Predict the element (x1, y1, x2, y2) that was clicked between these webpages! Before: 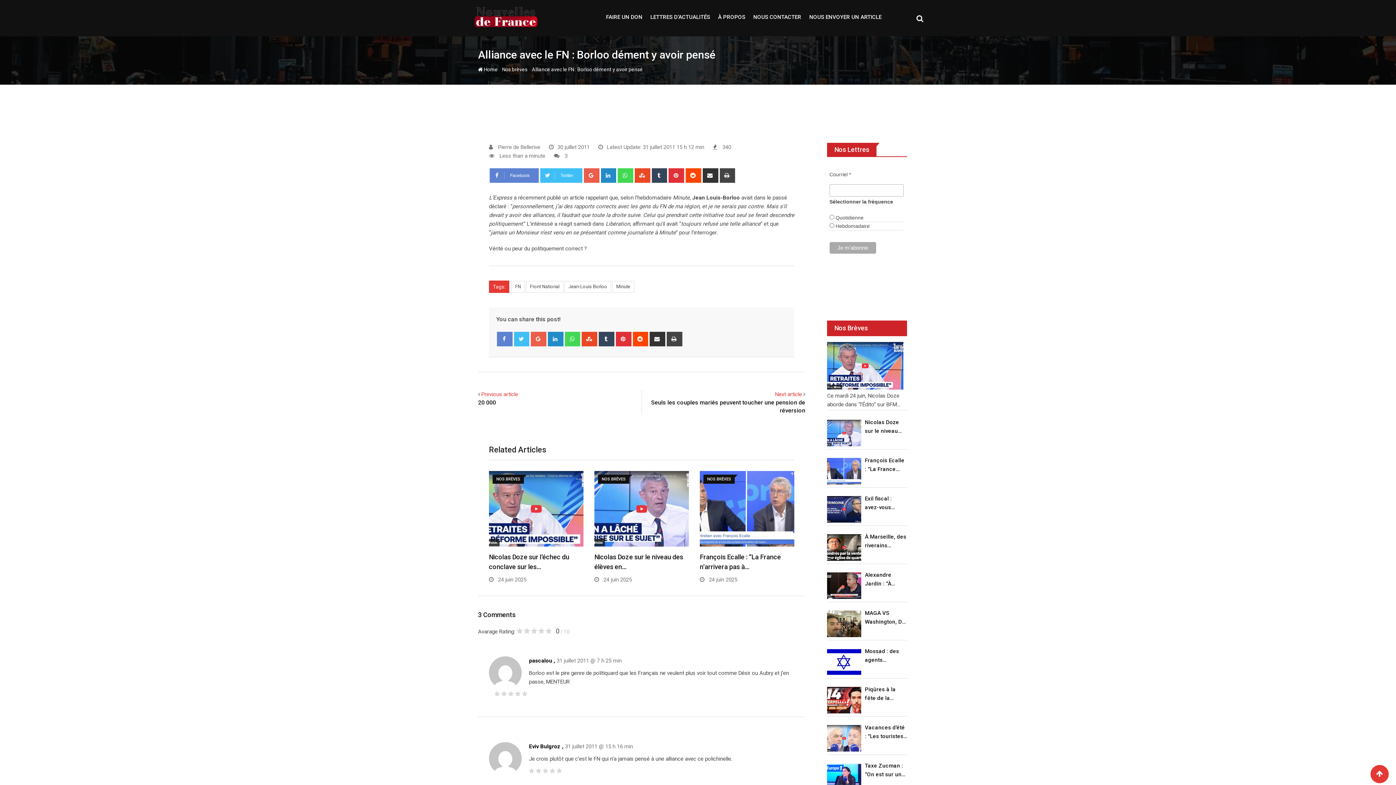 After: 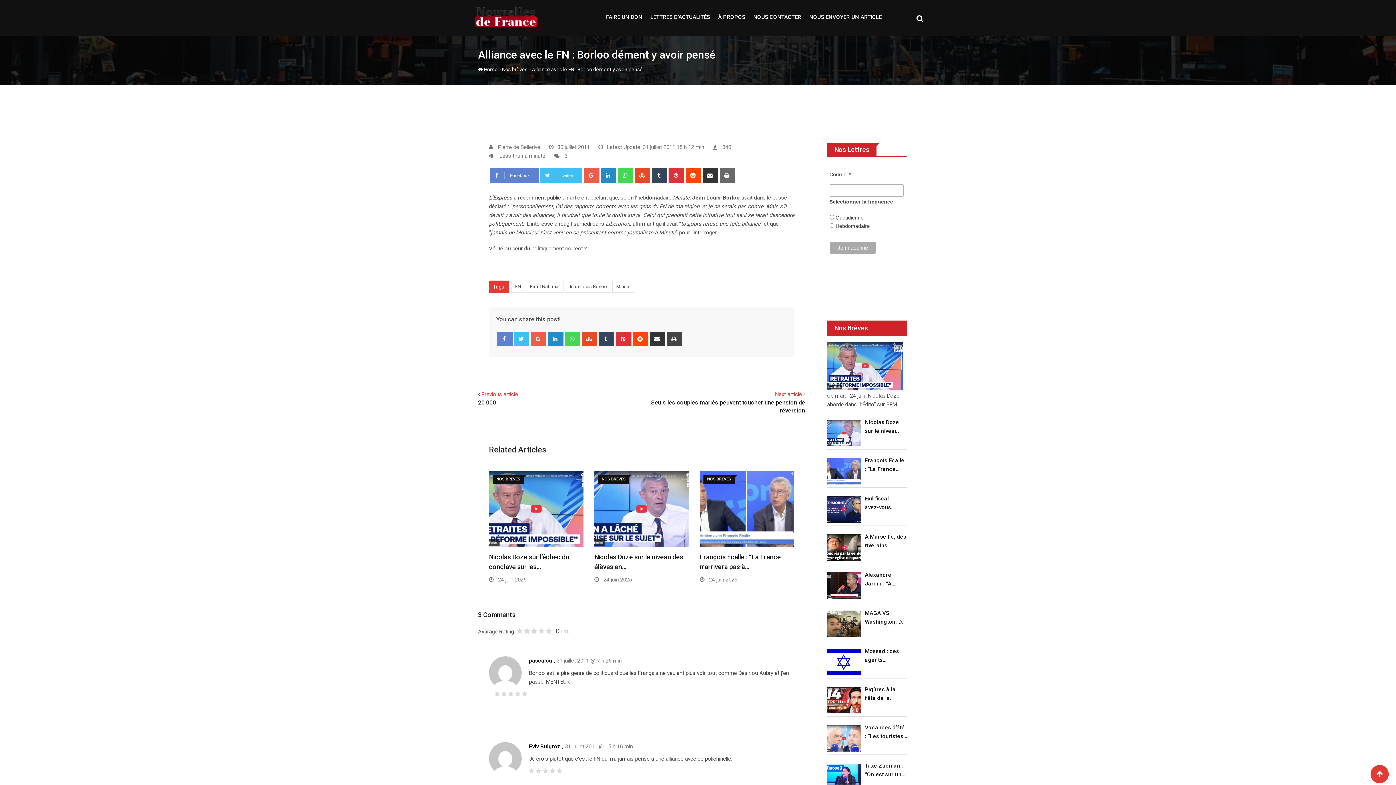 Action: label: Print bbox: (719, 168, 735, 182)